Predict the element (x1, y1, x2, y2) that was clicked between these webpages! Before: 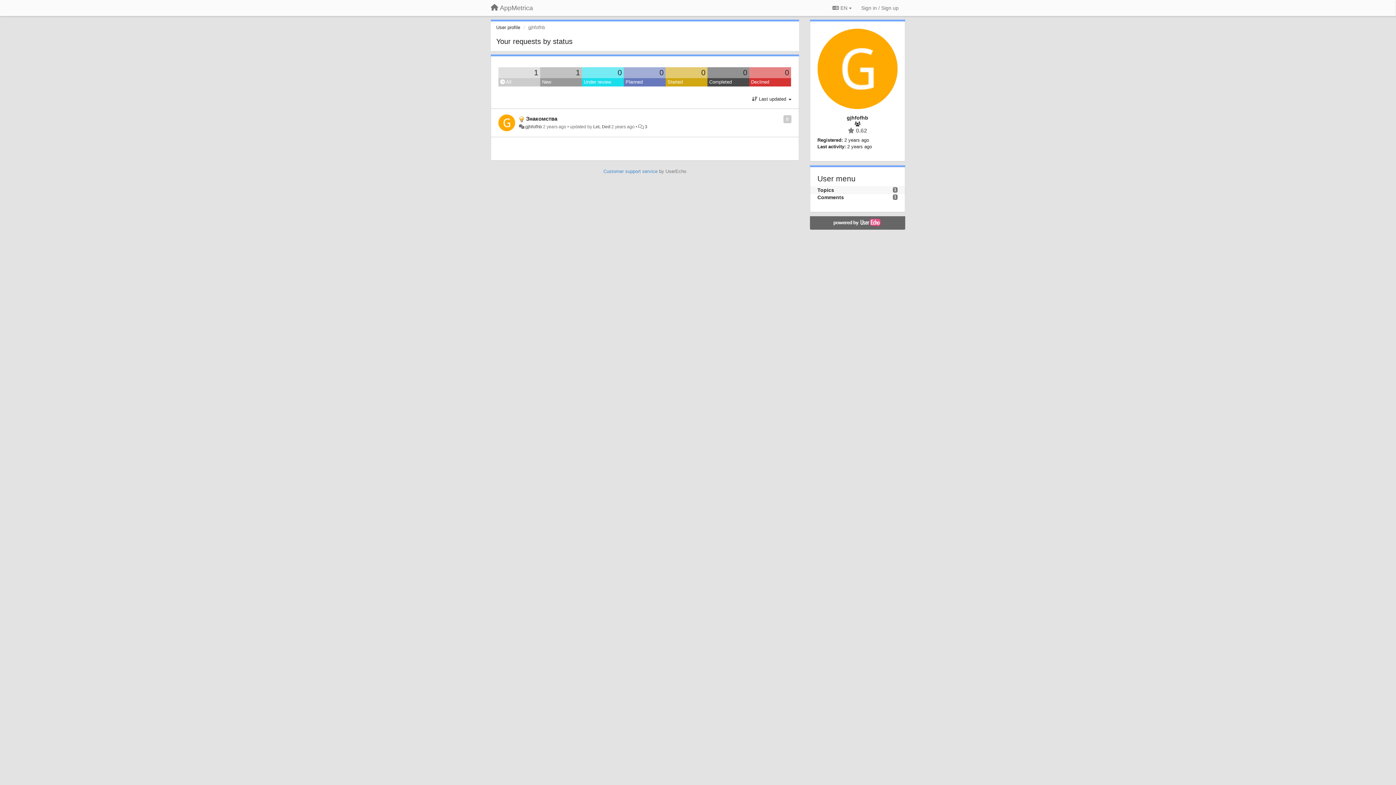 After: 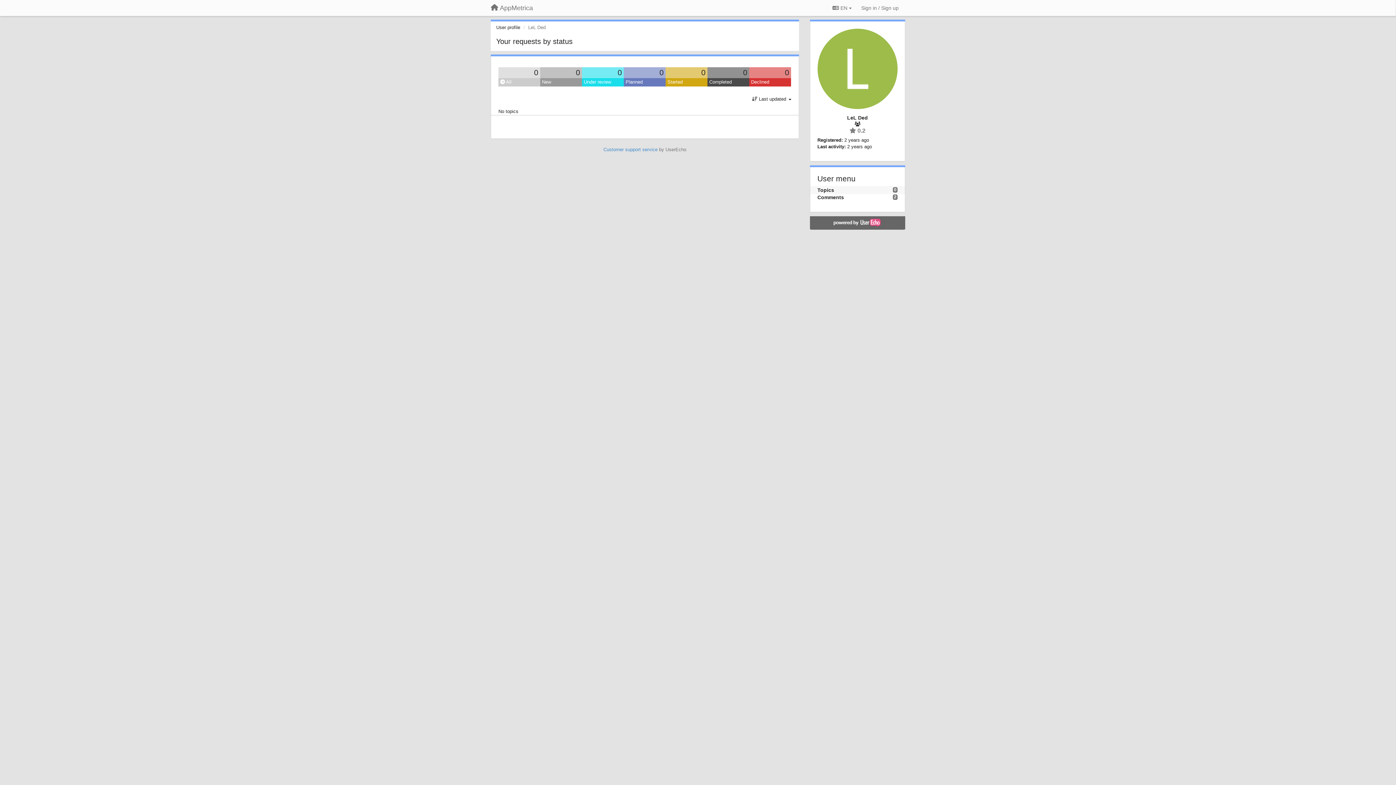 Action: bbox: (593, 124, 610, 129) label: LeL Ded